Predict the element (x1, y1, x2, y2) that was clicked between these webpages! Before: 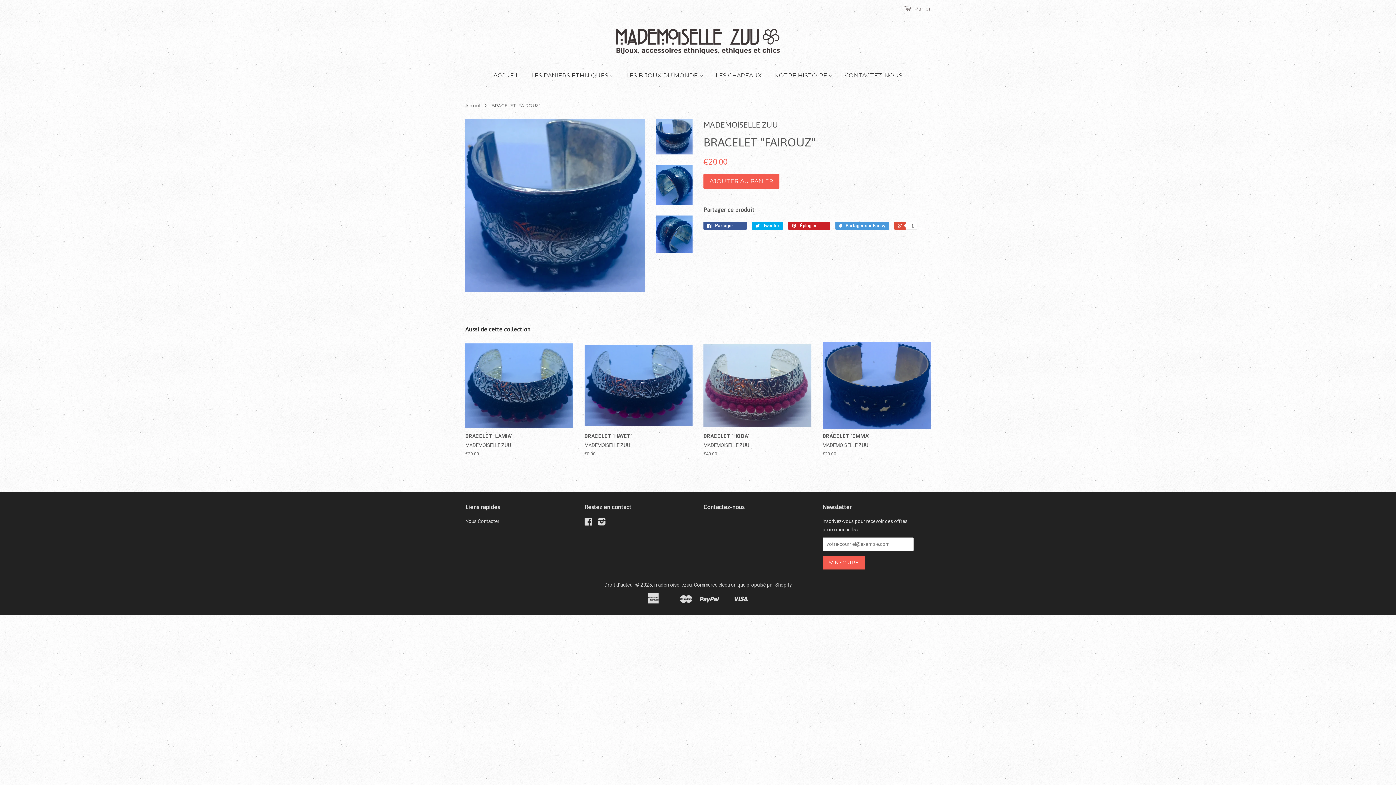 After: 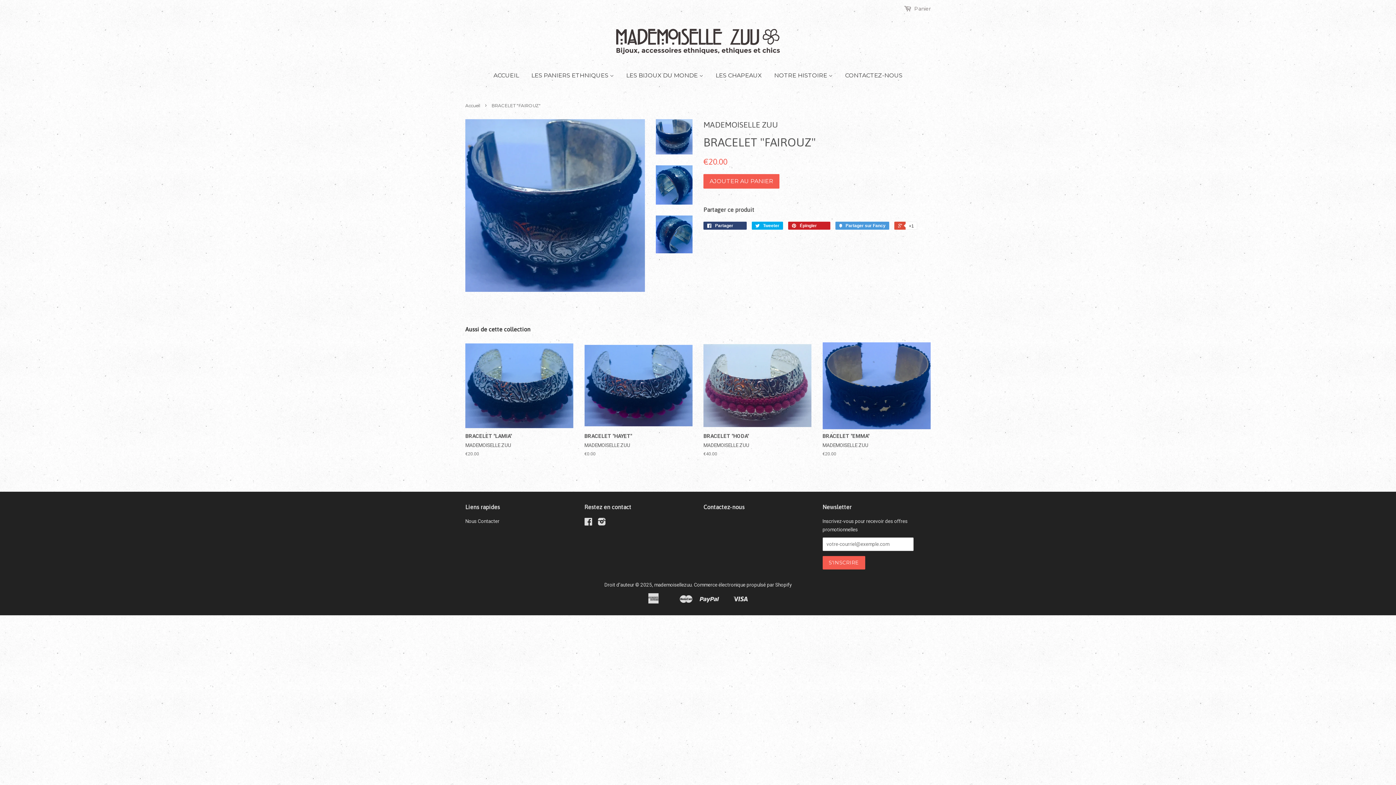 Action: bbox: (703, 221, 746, 229) label:  Partager 0